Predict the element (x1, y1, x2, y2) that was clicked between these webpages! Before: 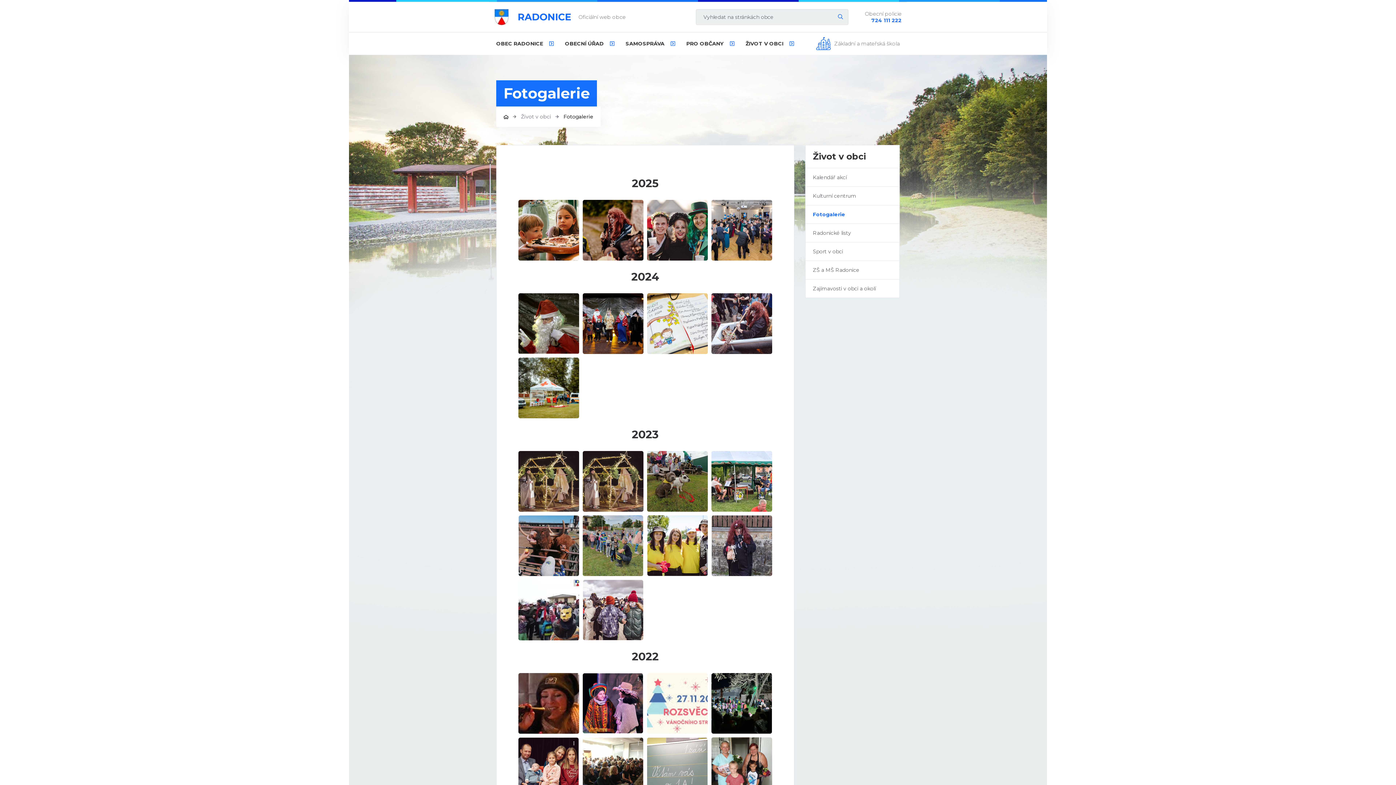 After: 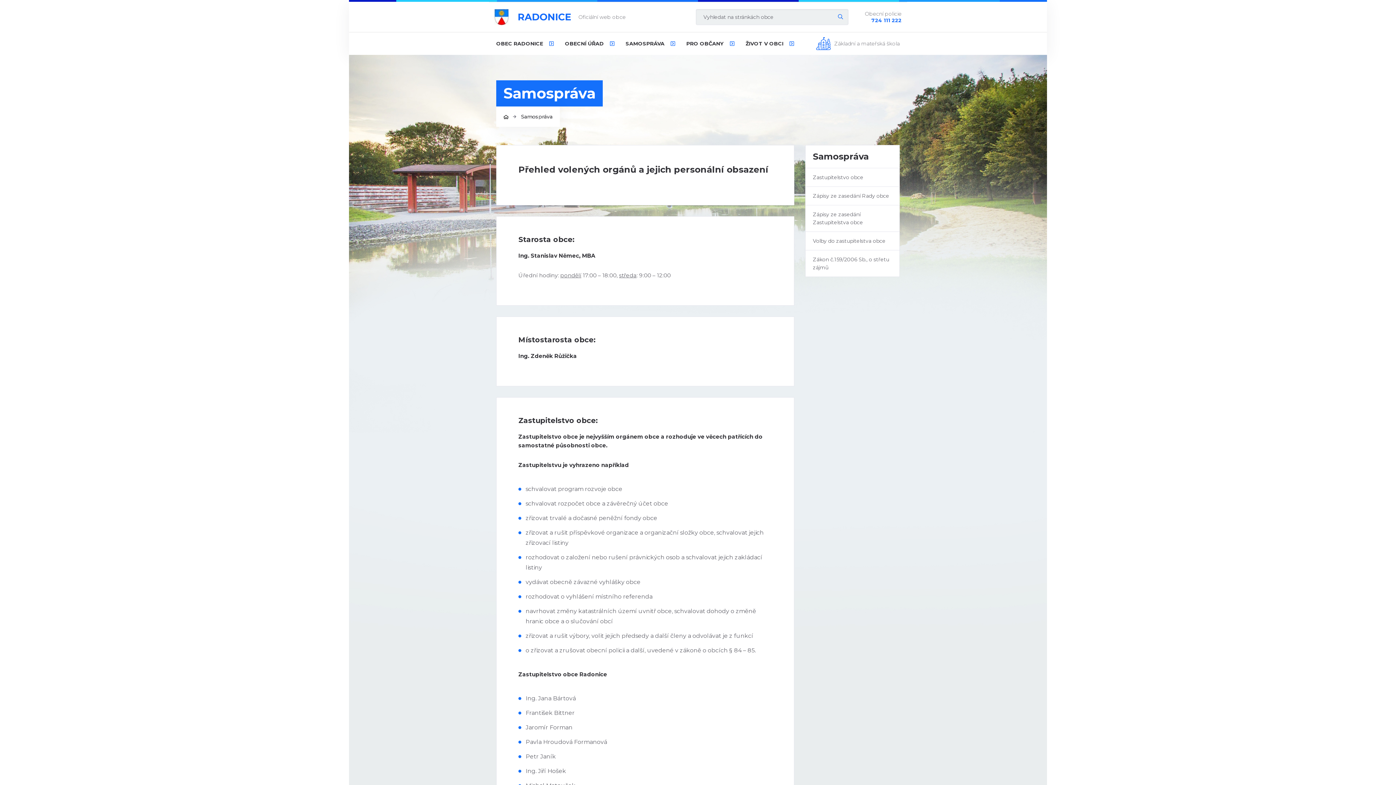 Action: bbox: (625, 36, 675, 51) label: SAMOSPRÁVA